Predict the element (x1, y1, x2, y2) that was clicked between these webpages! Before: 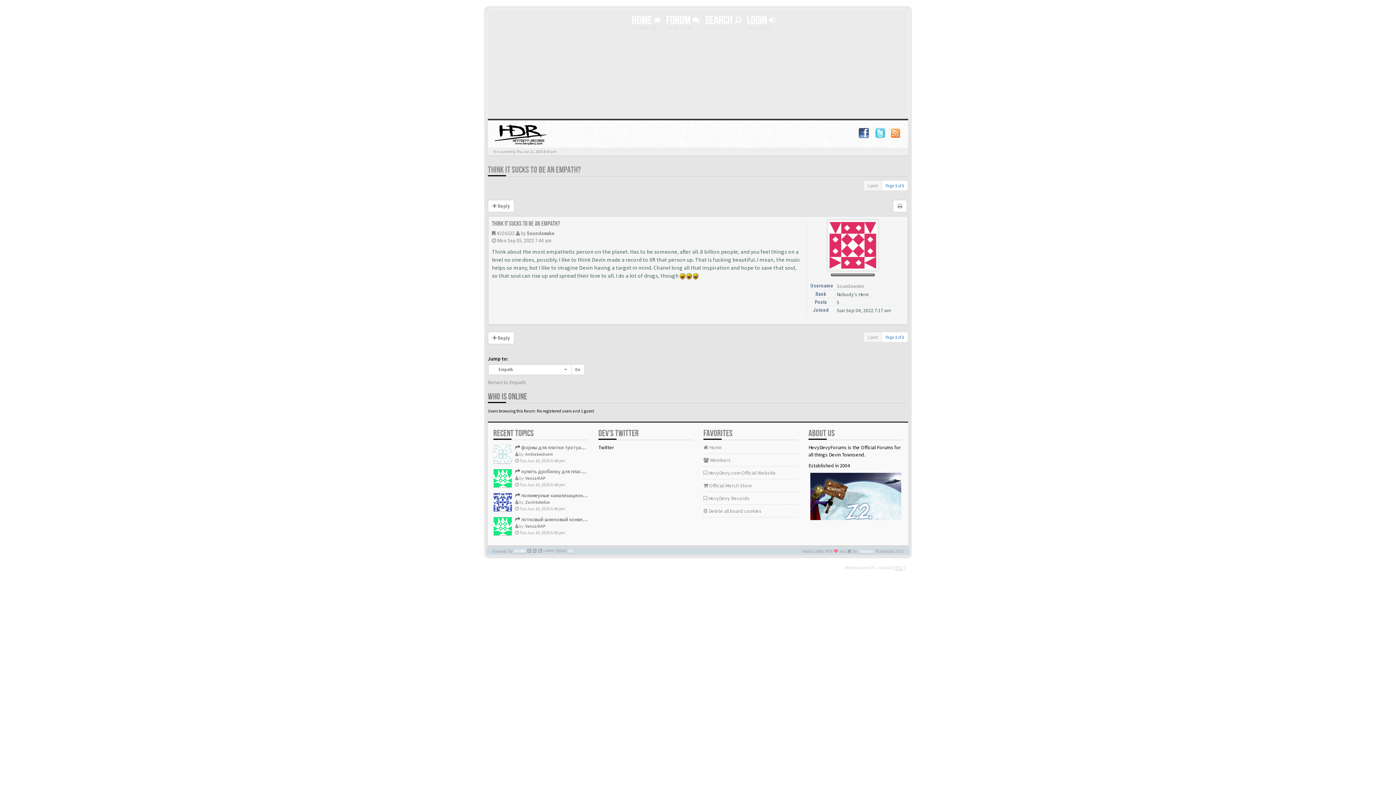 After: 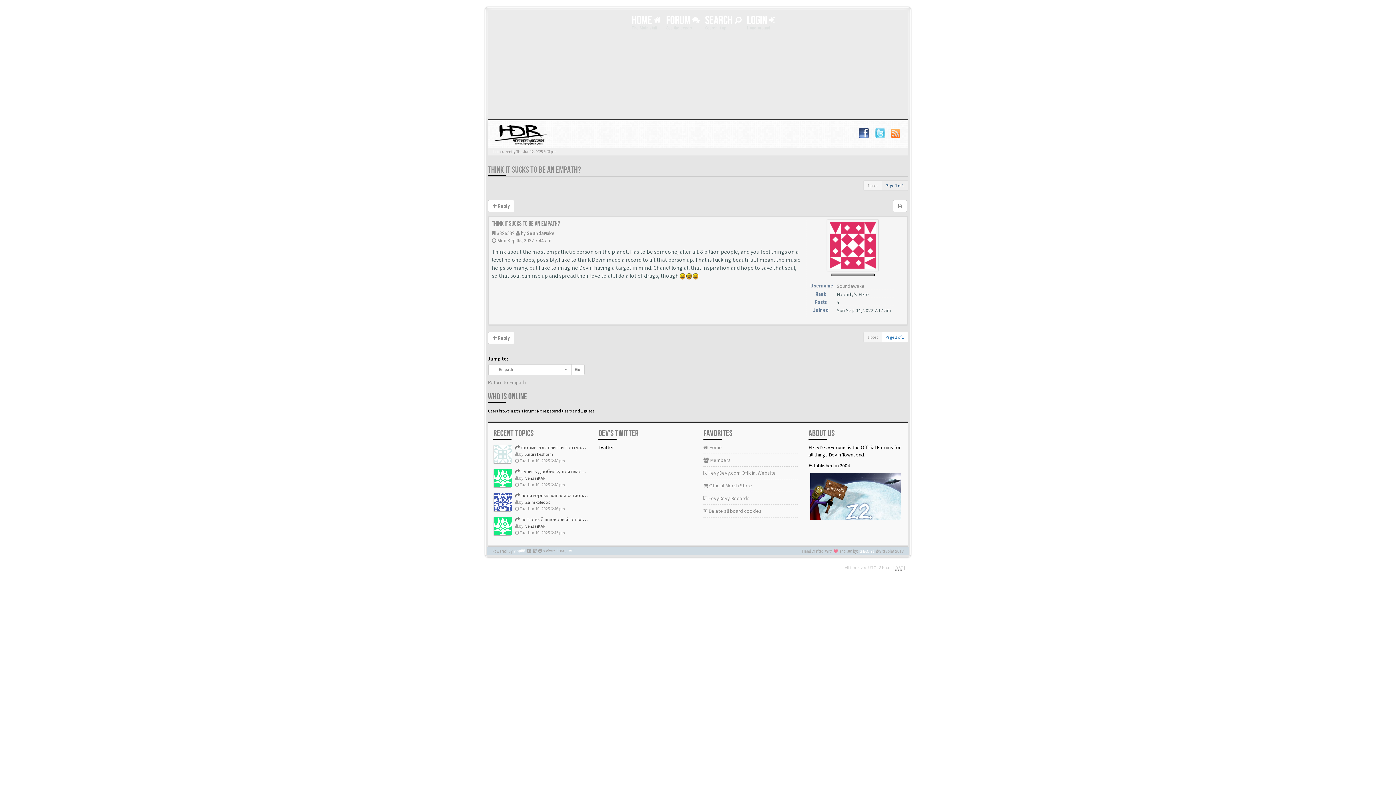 Action: bbox: (881, 180, 908, 190) label: Page 1 of 1